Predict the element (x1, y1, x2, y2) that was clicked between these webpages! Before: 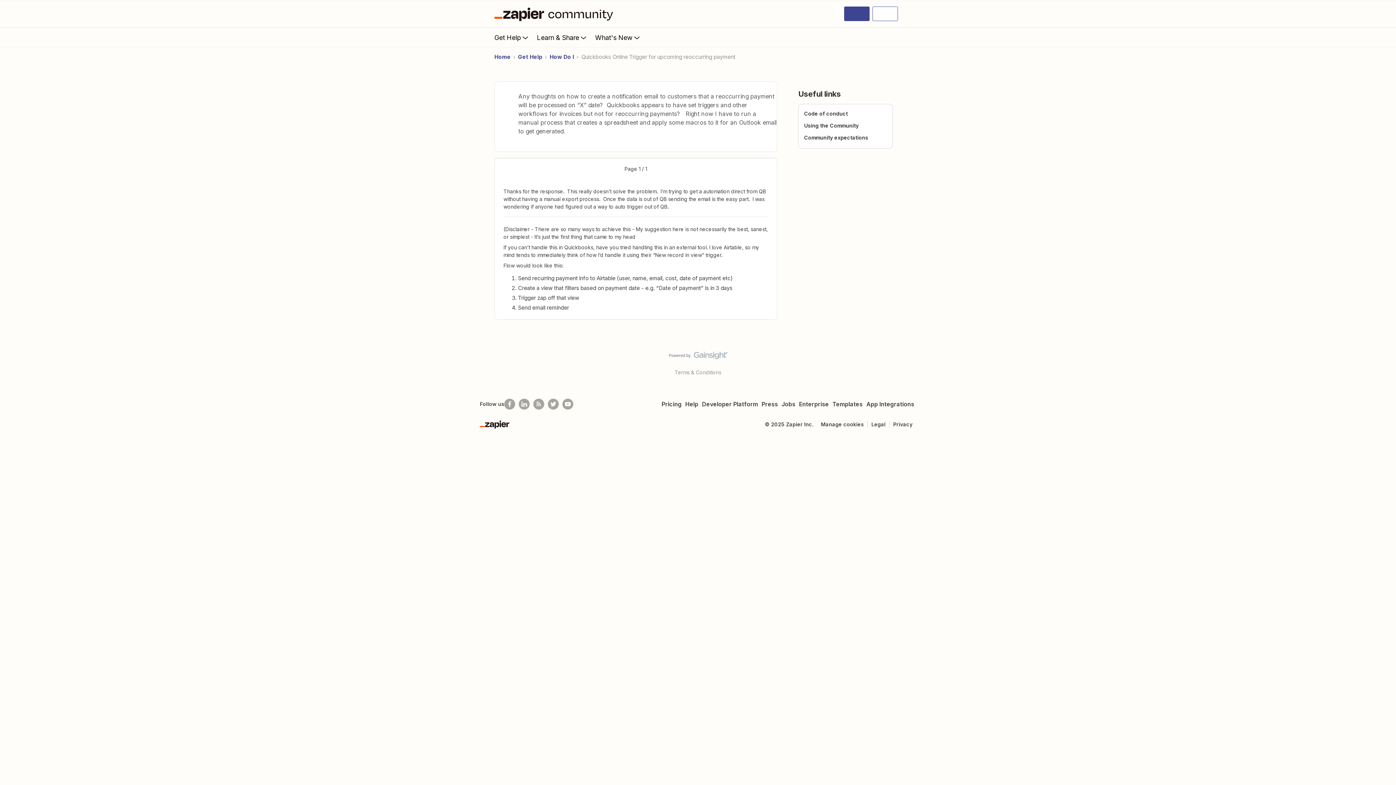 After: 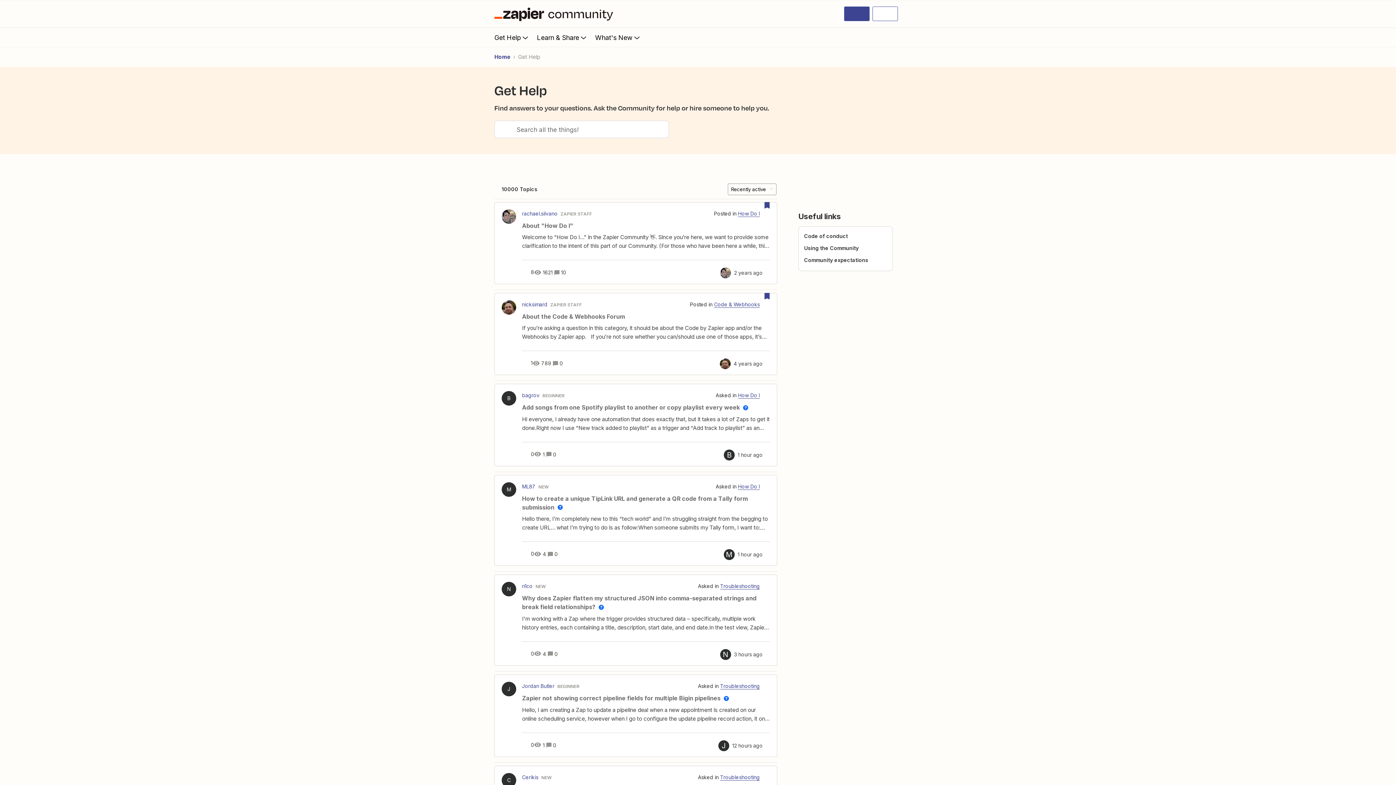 Action: label: Get Help bbox: (518, 53, 542, 61)